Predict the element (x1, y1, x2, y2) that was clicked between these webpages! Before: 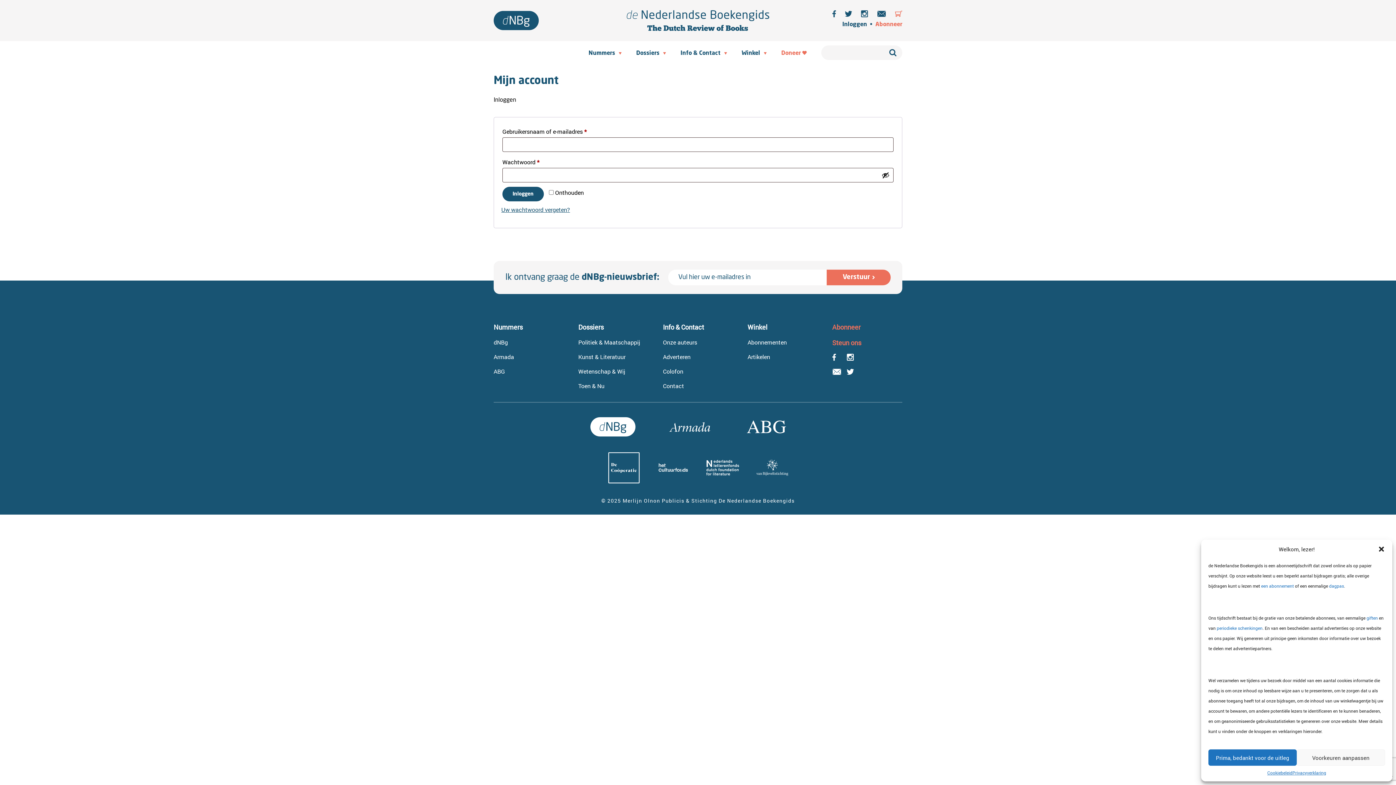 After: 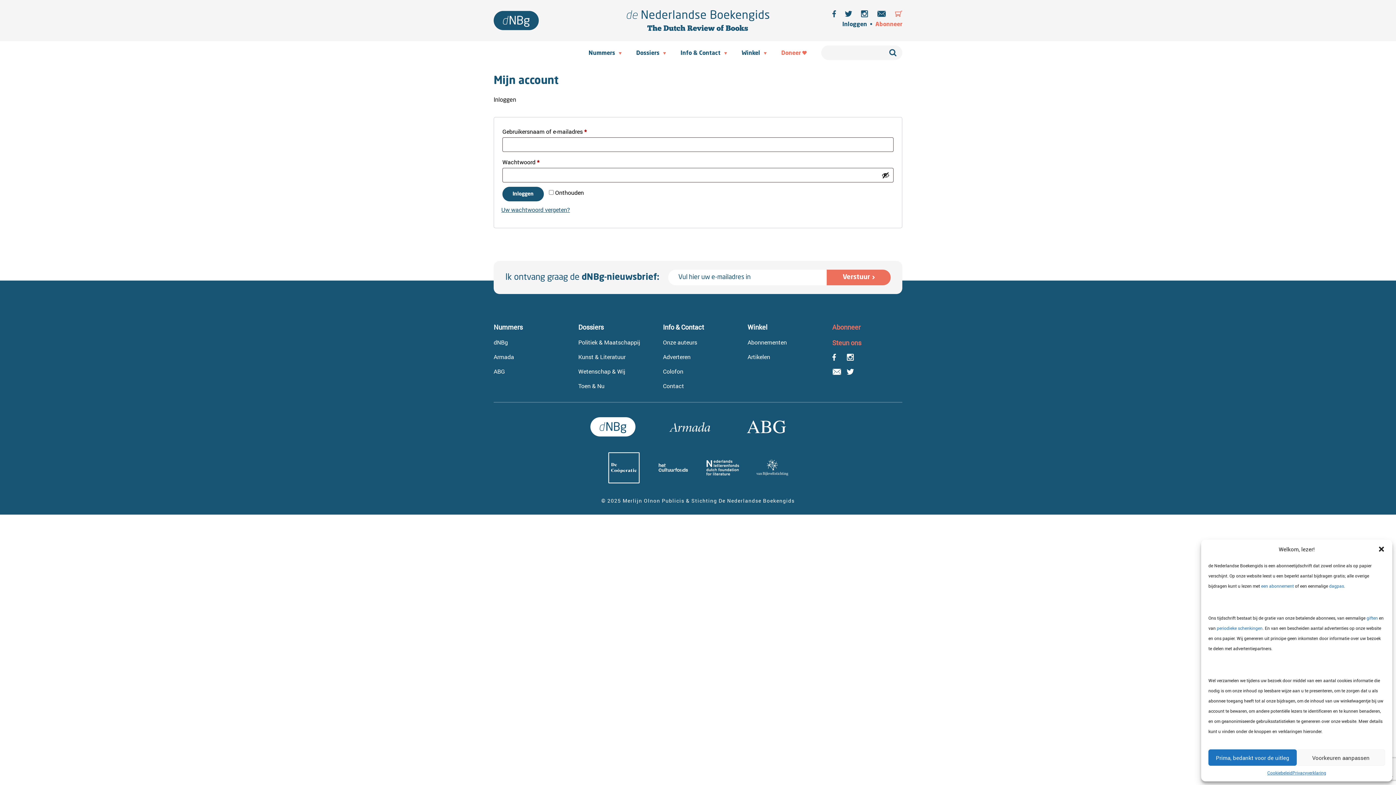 Action: bbox: (705, 458, 740, 476)